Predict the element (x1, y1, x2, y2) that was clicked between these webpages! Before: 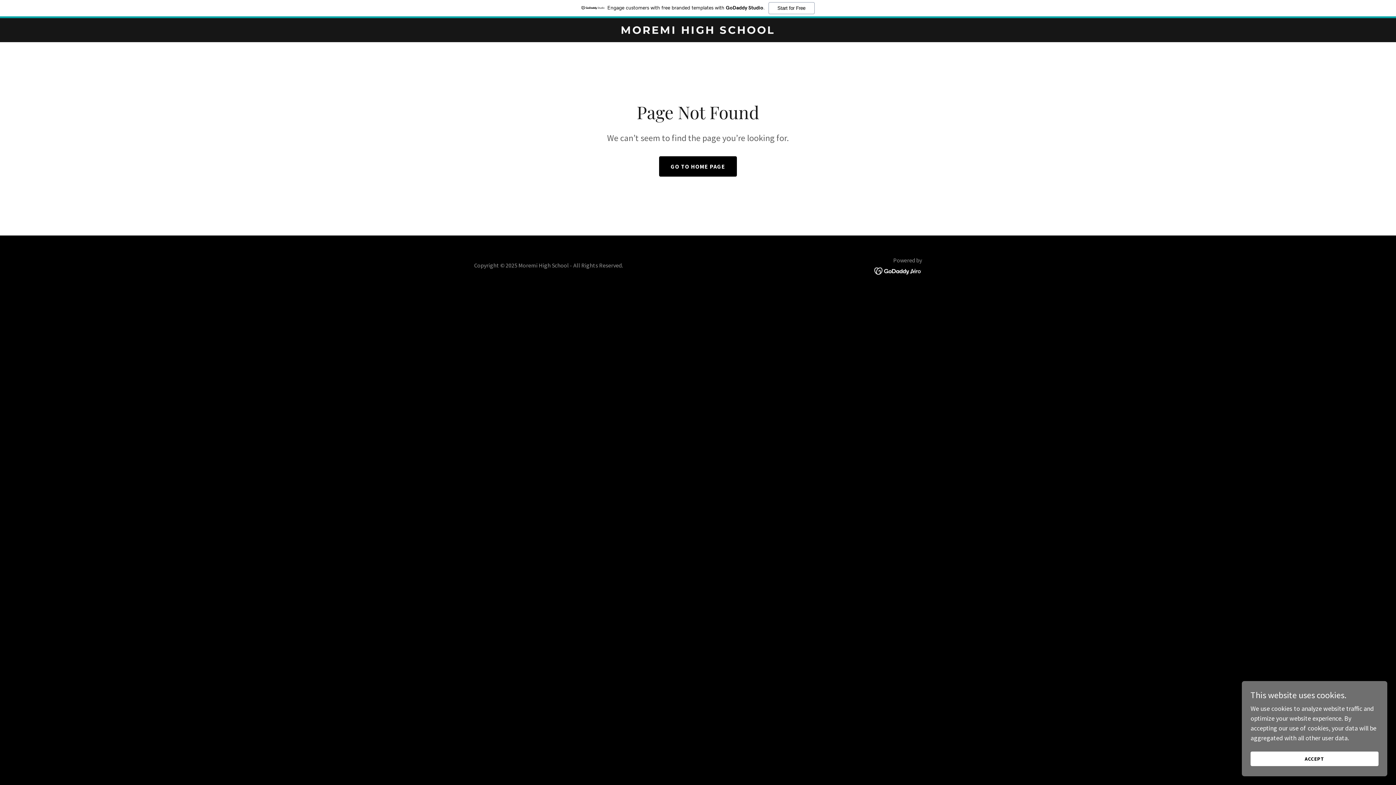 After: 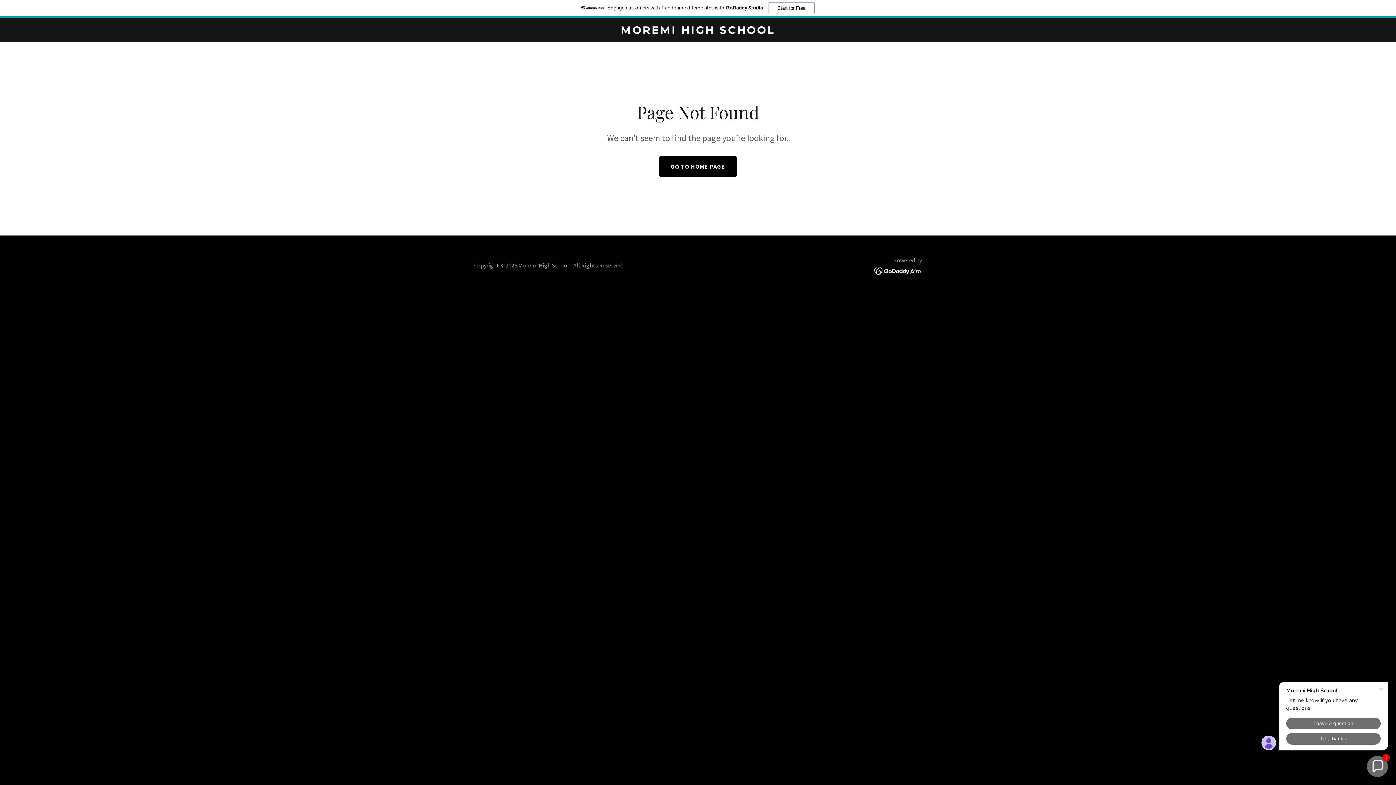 Action: label: ACCEPT bbox: (1250, 752, 1378, 766)